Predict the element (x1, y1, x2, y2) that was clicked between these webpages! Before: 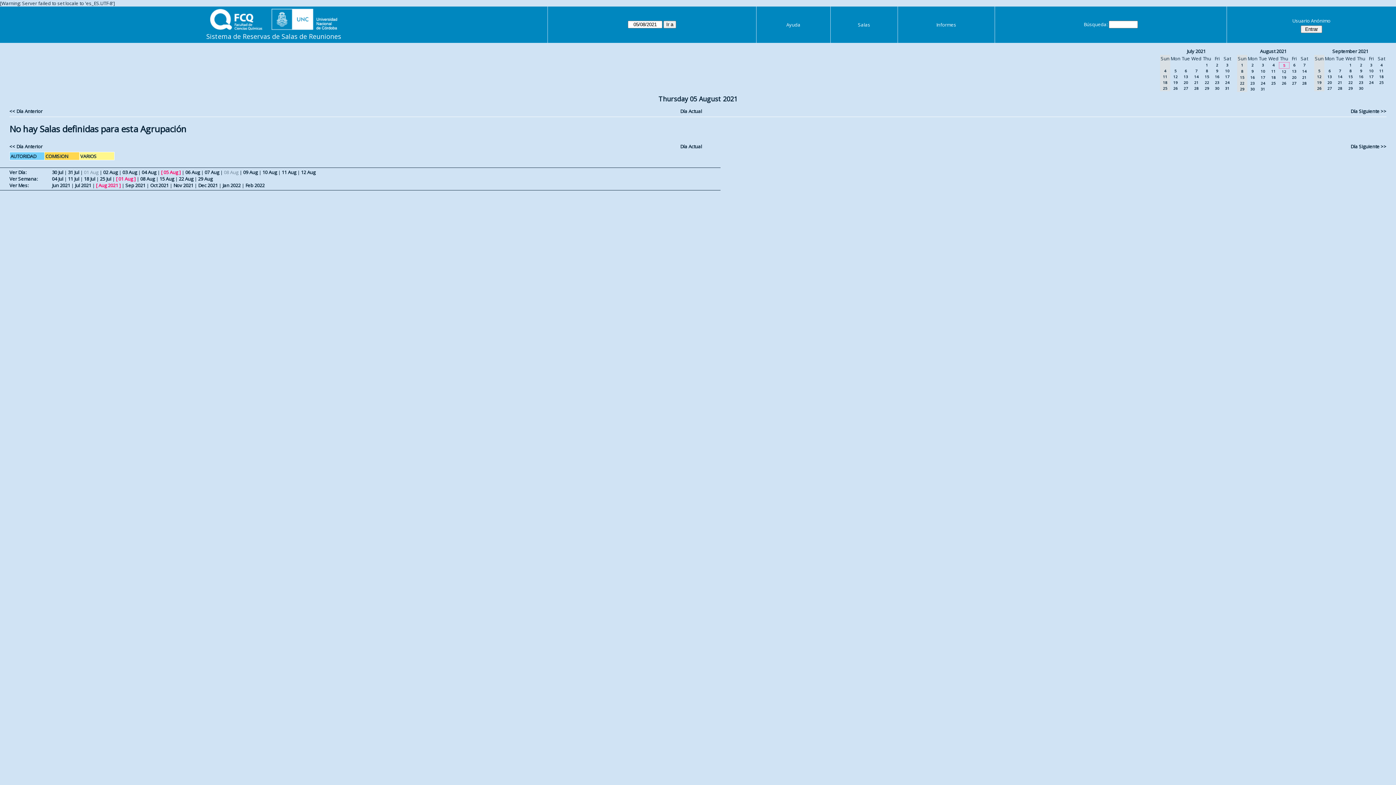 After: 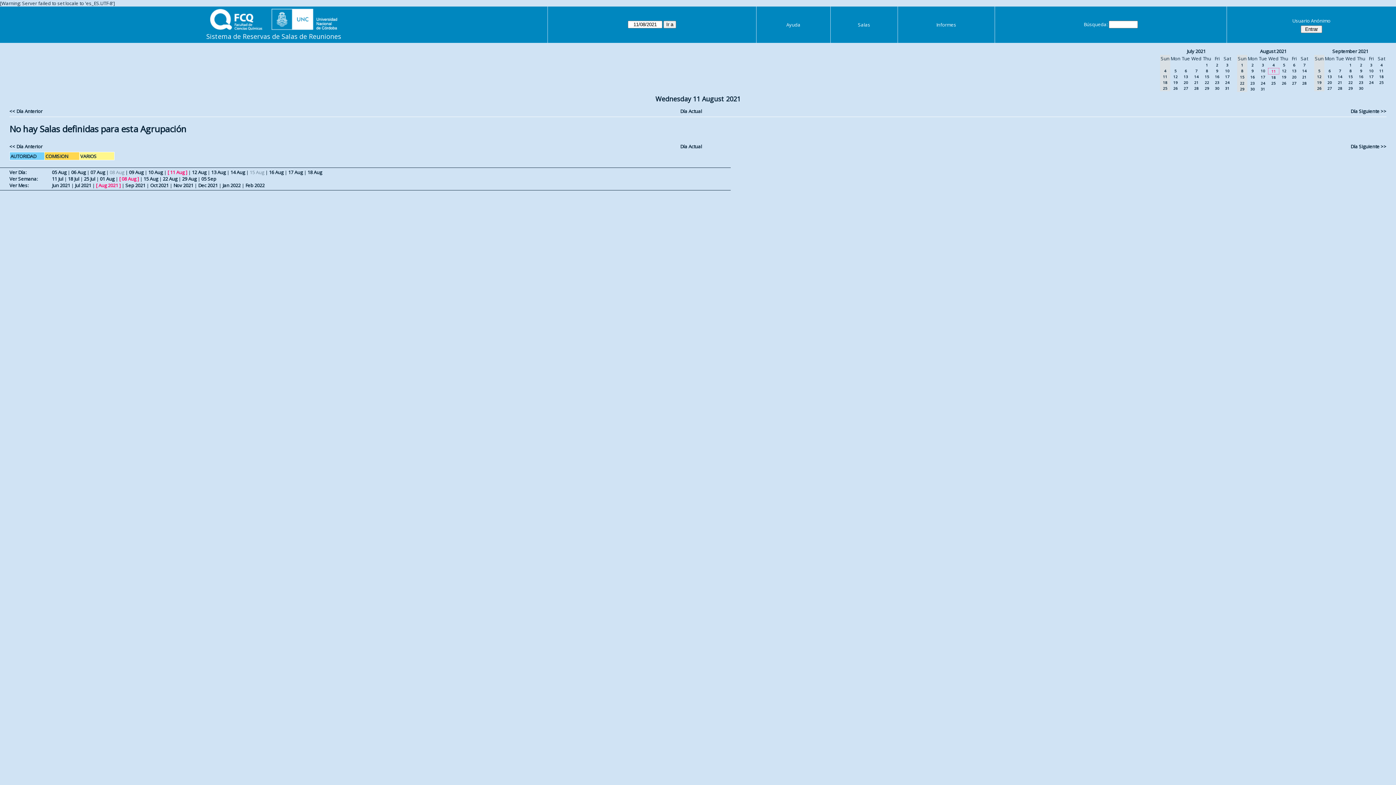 Action: label: 11 bbox: (1271, 68, 1276, 73)